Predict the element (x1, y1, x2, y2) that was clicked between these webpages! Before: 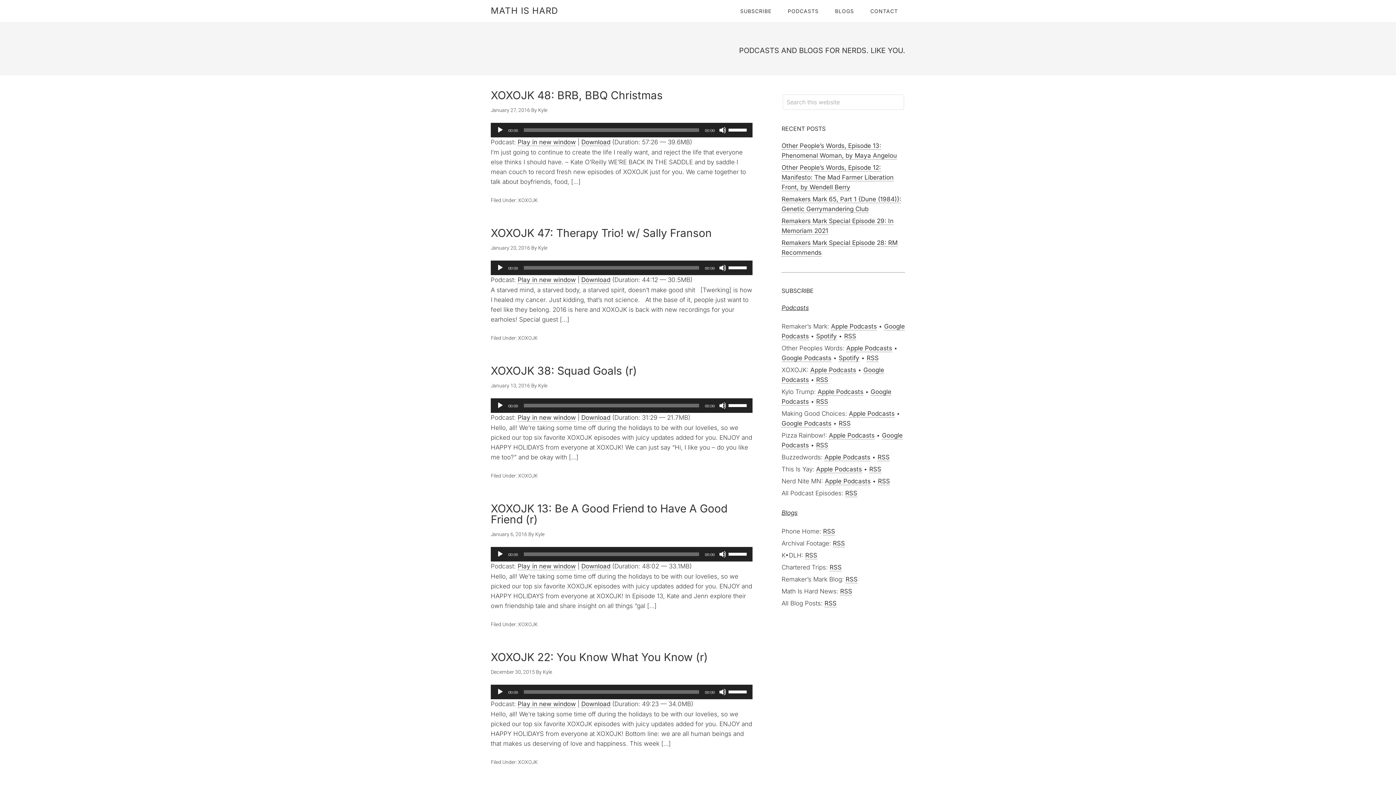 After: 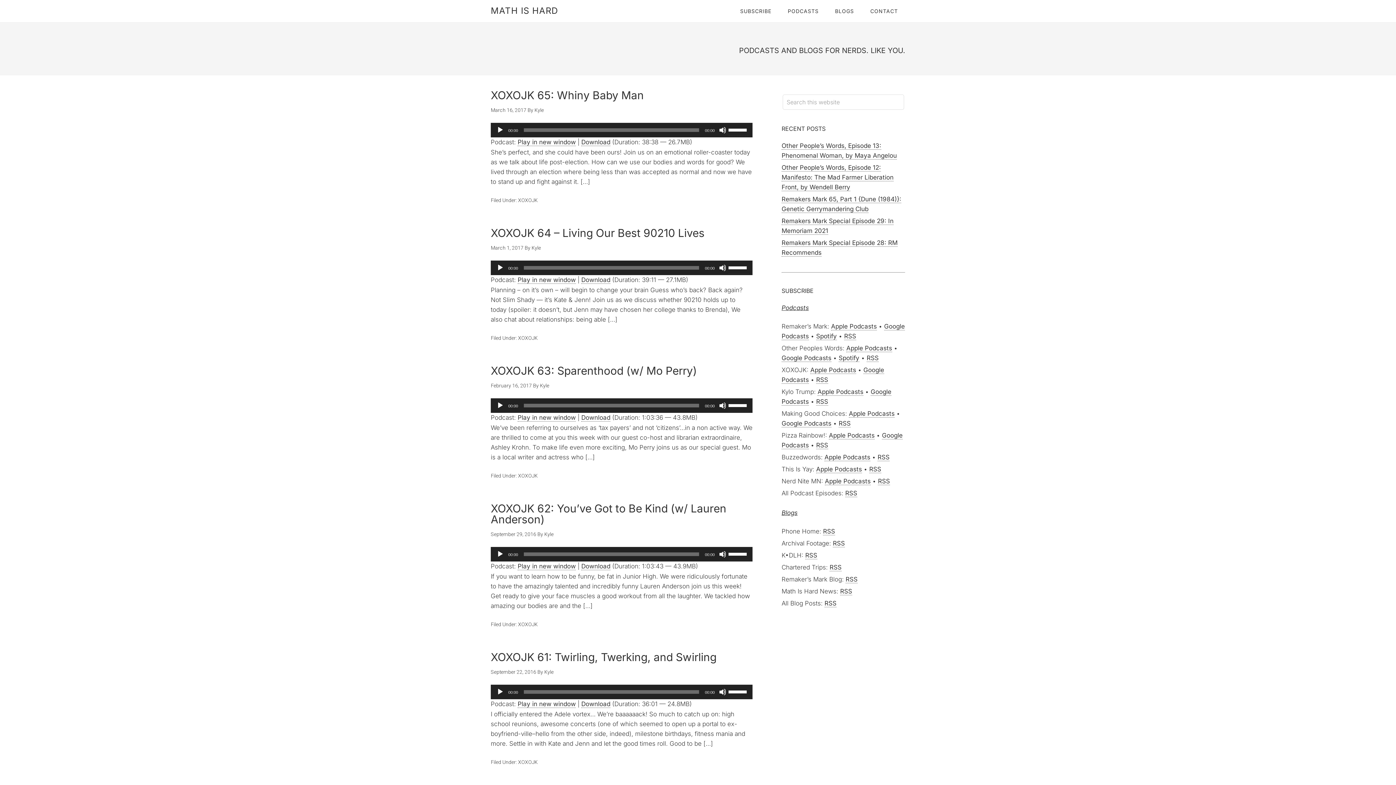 Action: bbox: (518, 473, 537, 478) label: XOXOJK